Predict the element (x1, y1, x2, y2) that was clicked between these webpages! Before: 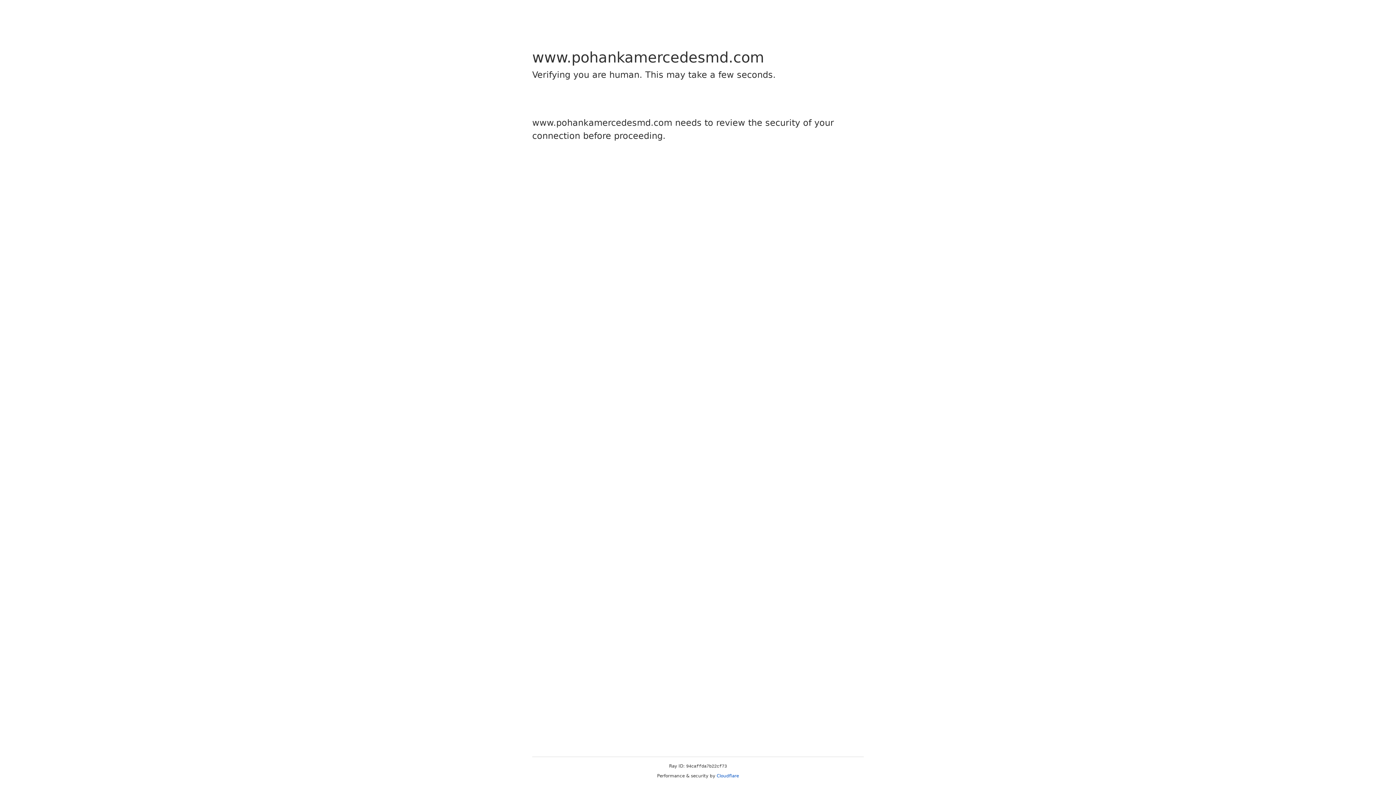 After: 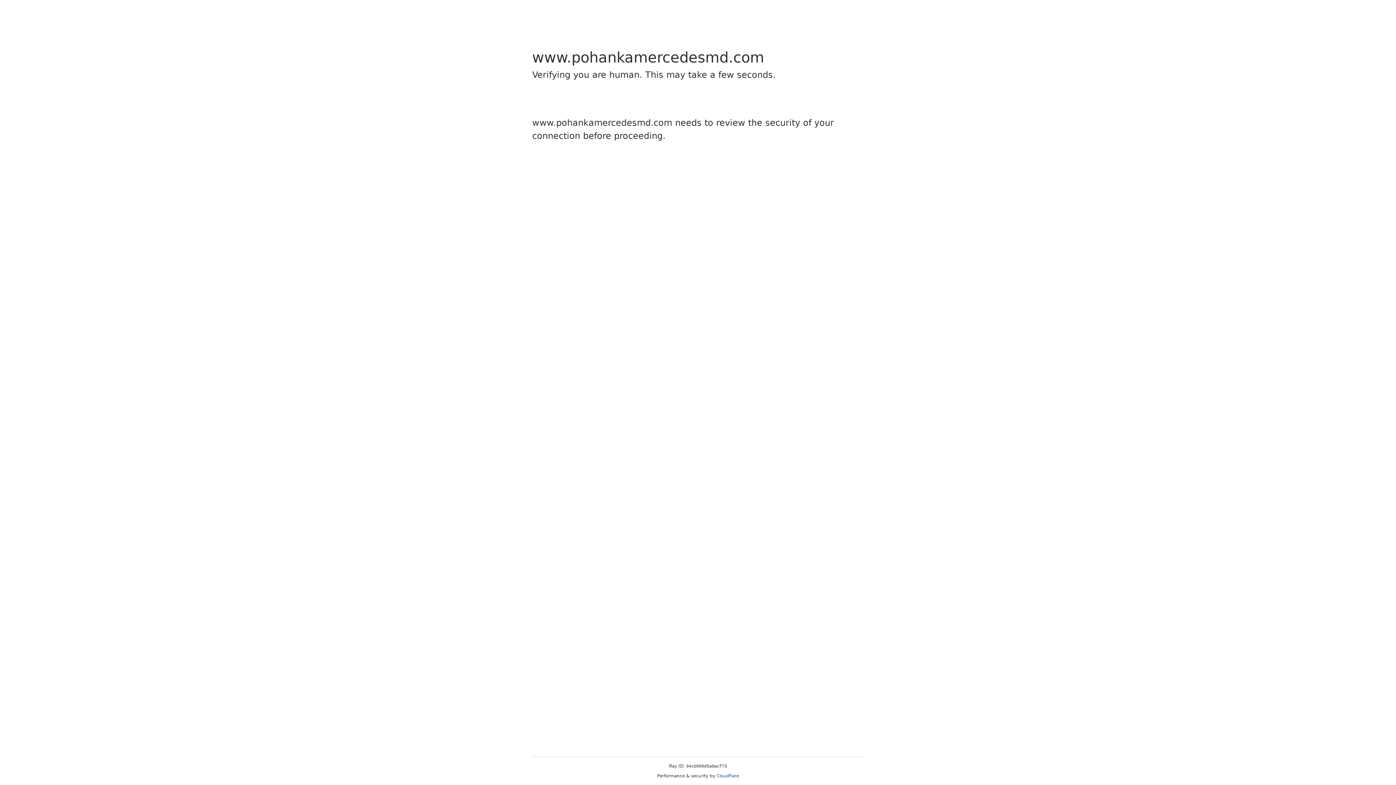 Action: bbox: (716, 773, 739, 778) label: Cloudflare